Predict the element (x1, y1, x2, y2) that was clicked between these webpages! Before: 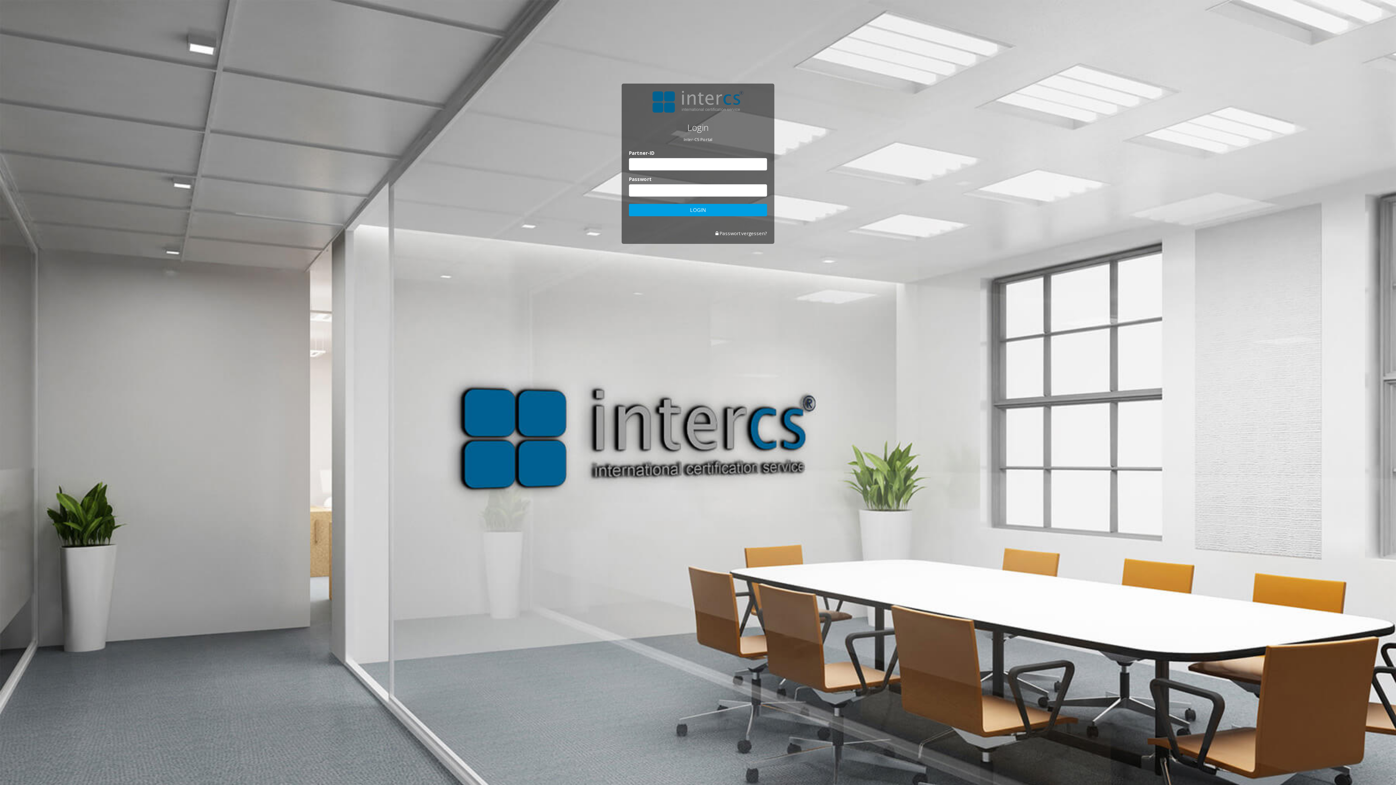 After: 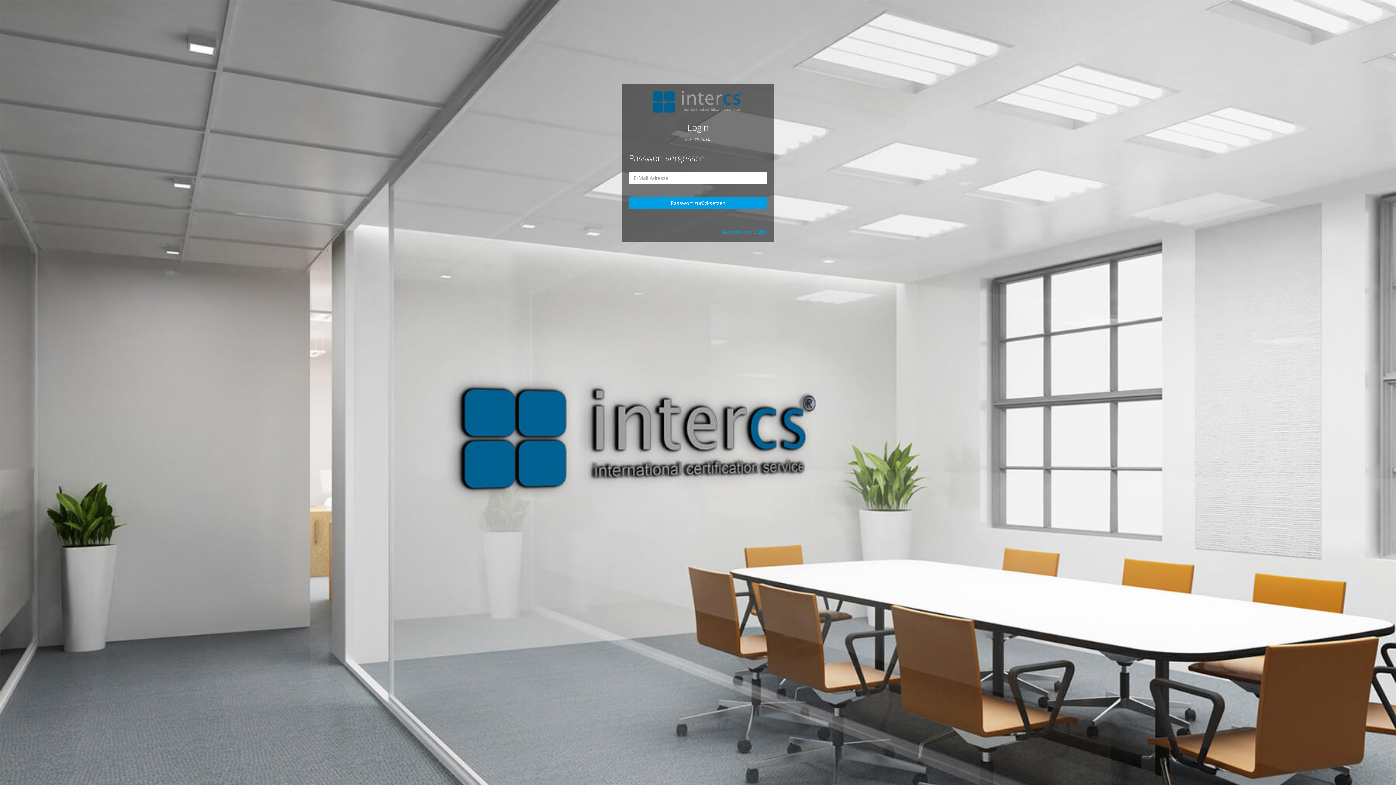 Action: bbox: (715, 230, 767, 236) label:  Passwort vergessen?